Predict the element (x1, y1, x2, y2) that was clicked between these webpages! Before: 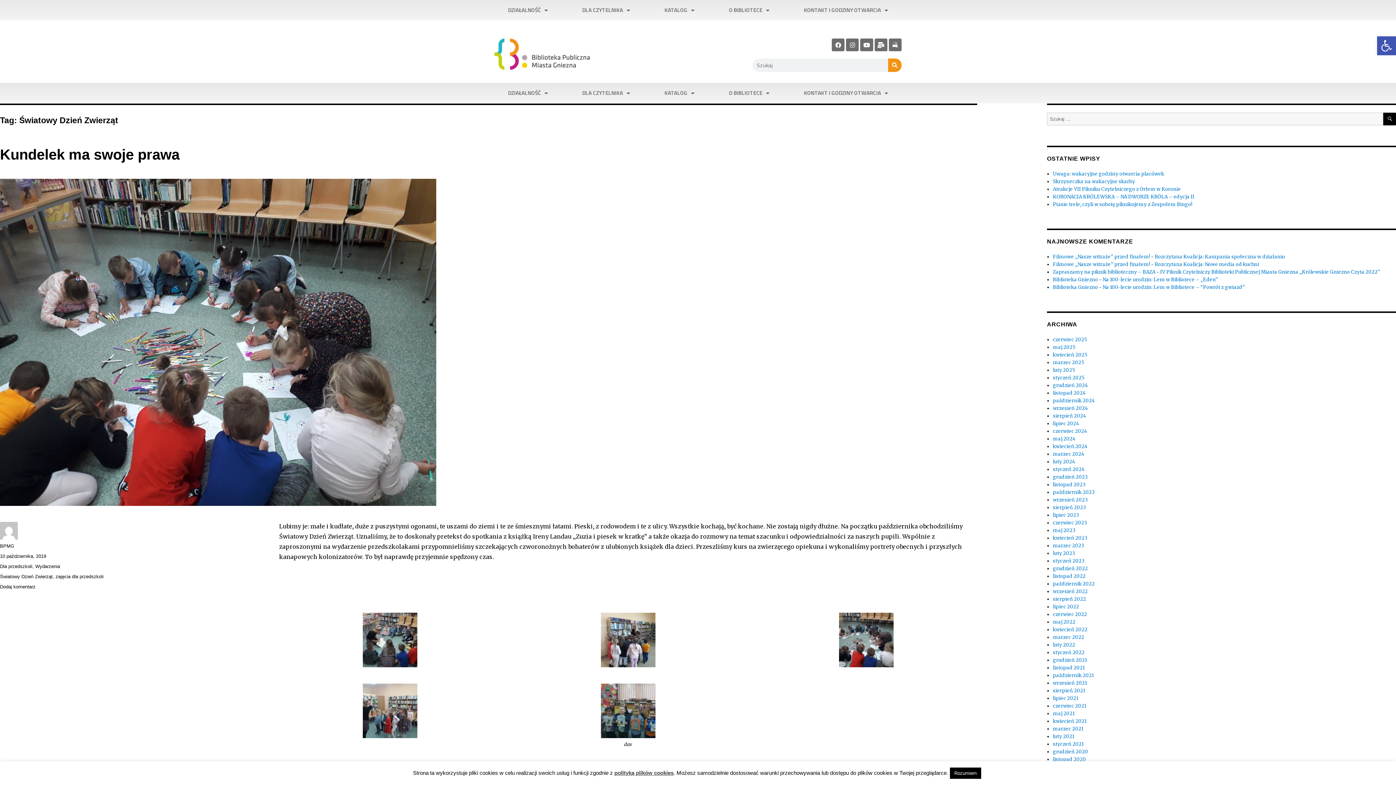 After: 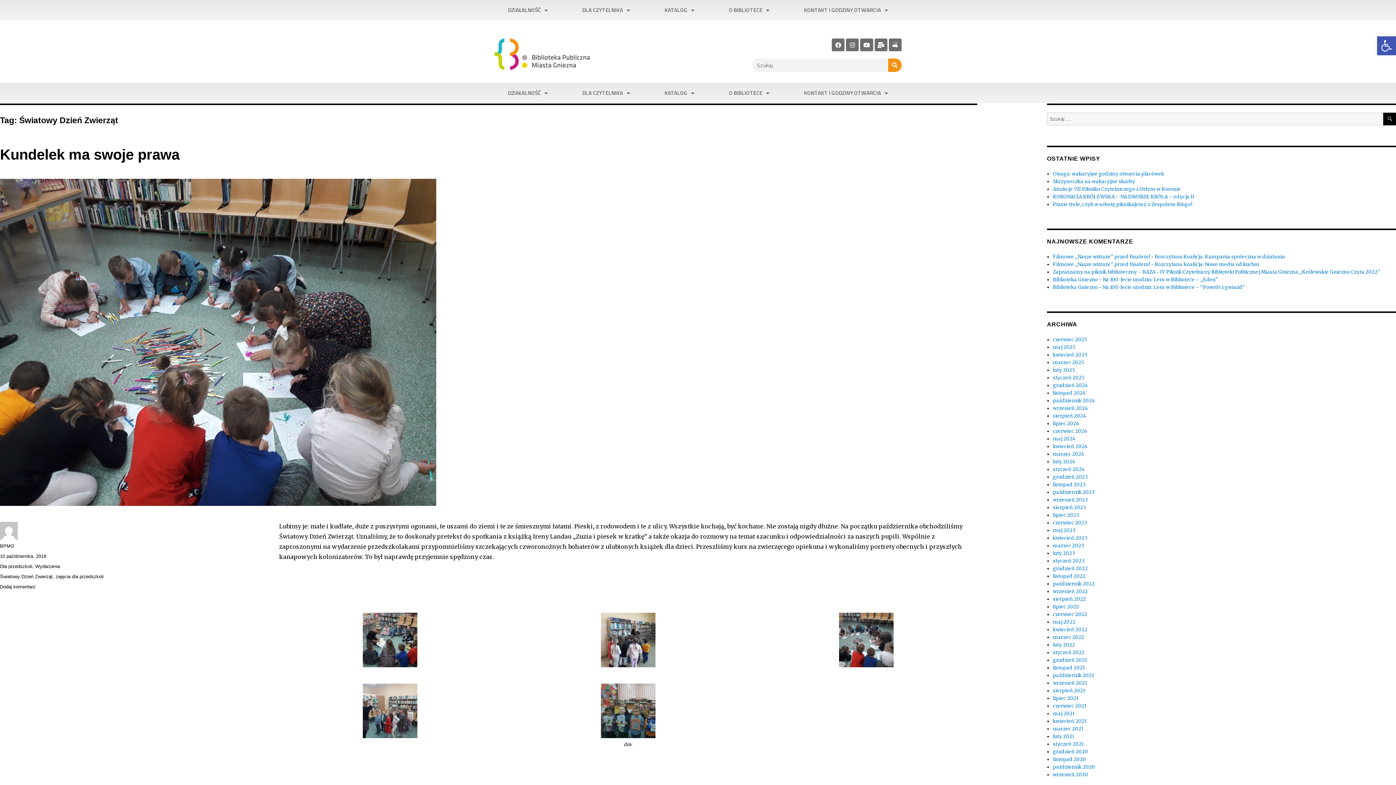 Action: bbox: (950, 768, 981, 779) label: Rozumiem